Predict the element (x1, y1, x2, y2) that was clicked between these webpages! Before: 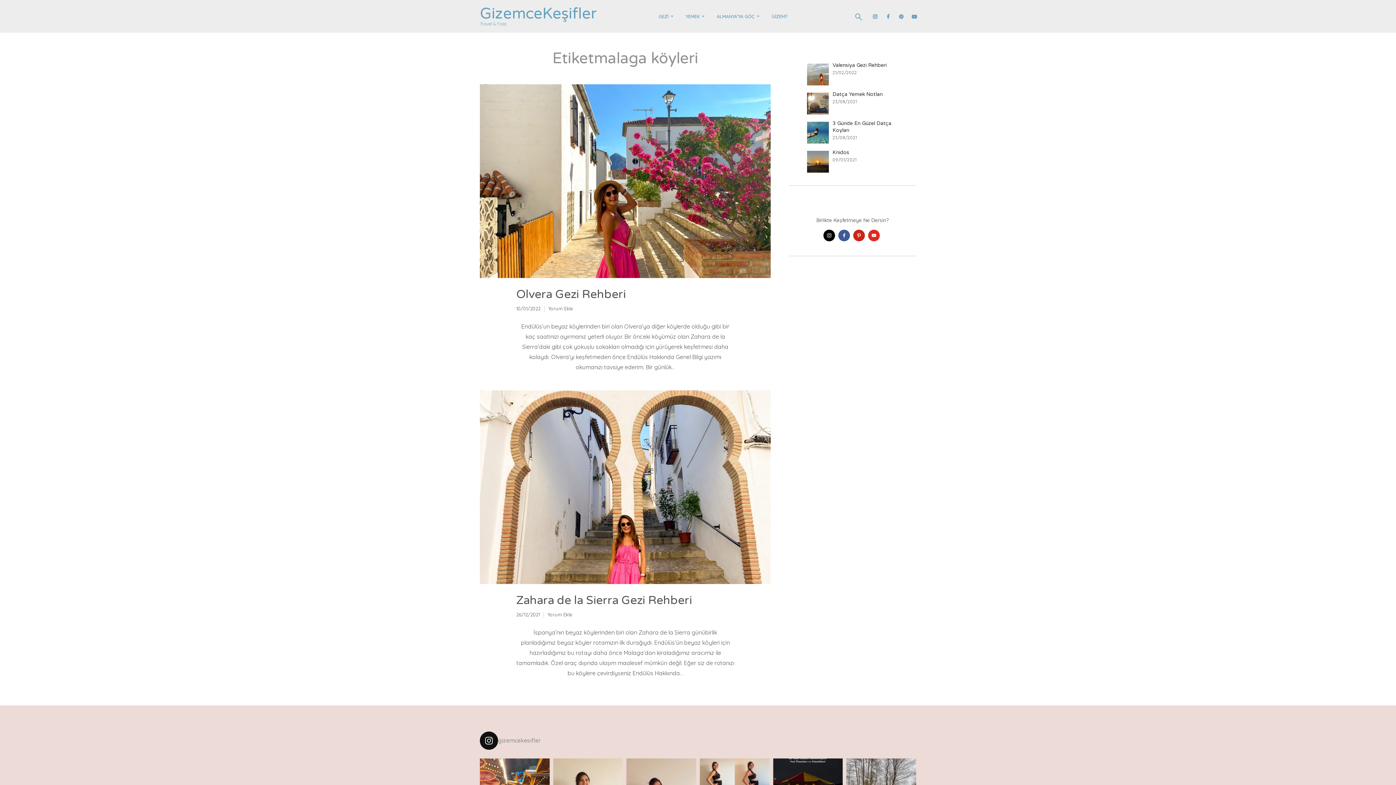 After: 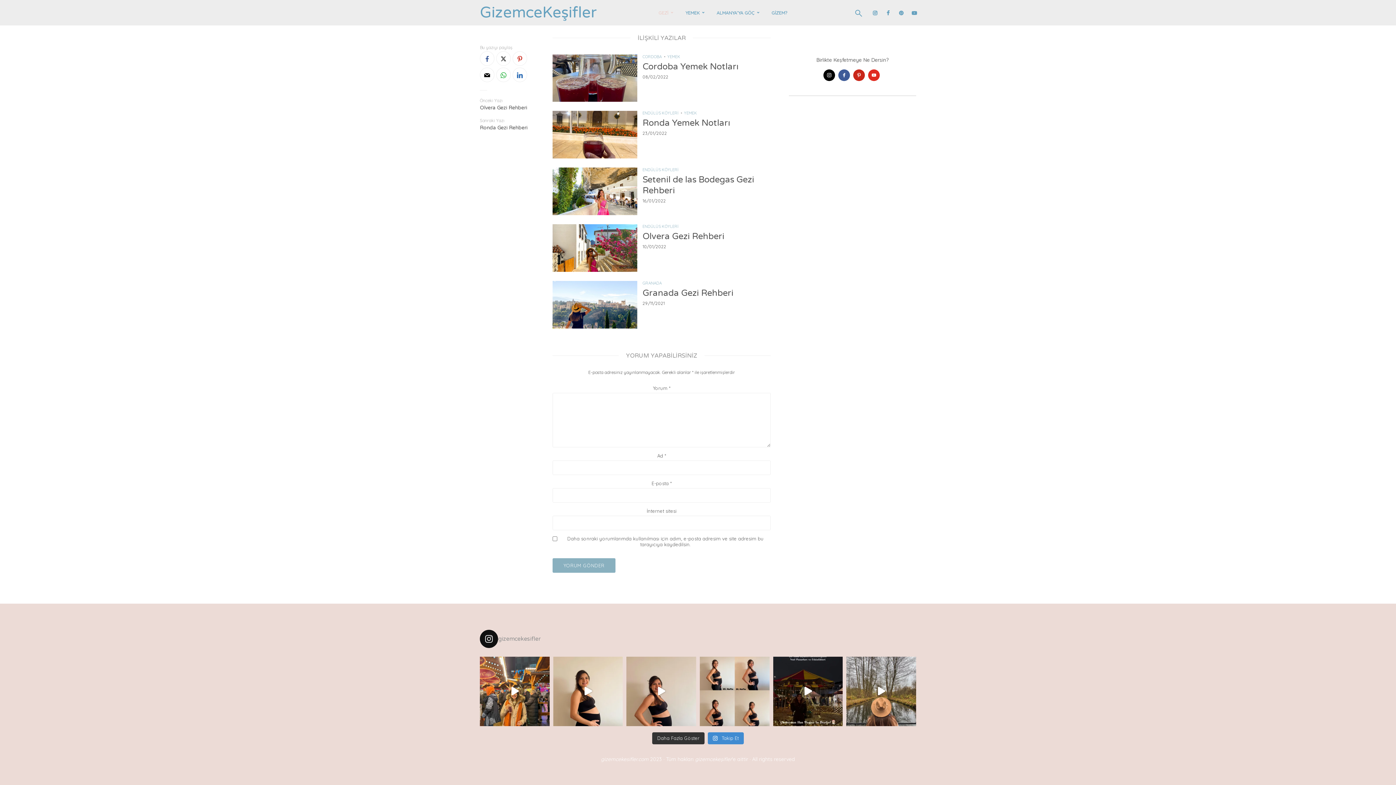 Action: bbox: (547, 612, 572, 617) label: Yorum Ekle